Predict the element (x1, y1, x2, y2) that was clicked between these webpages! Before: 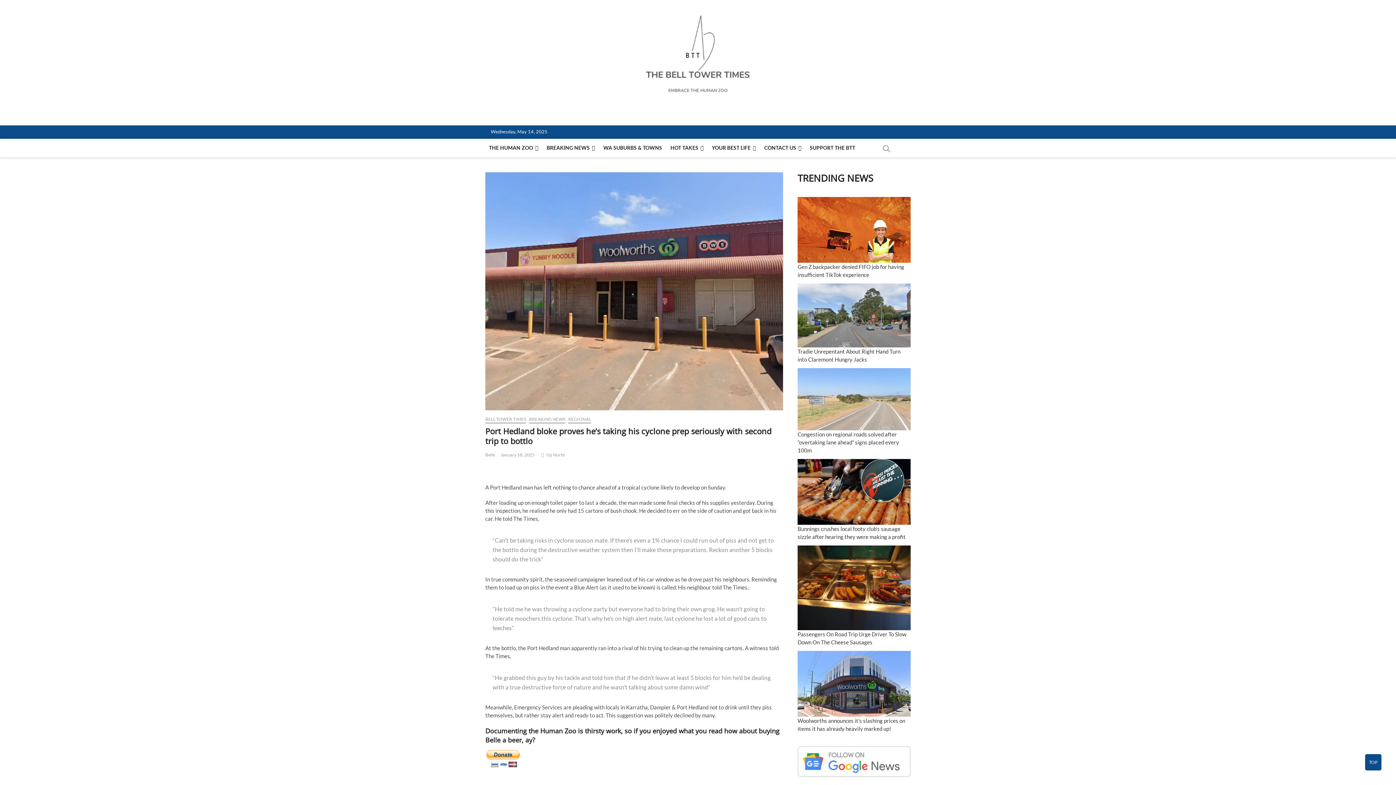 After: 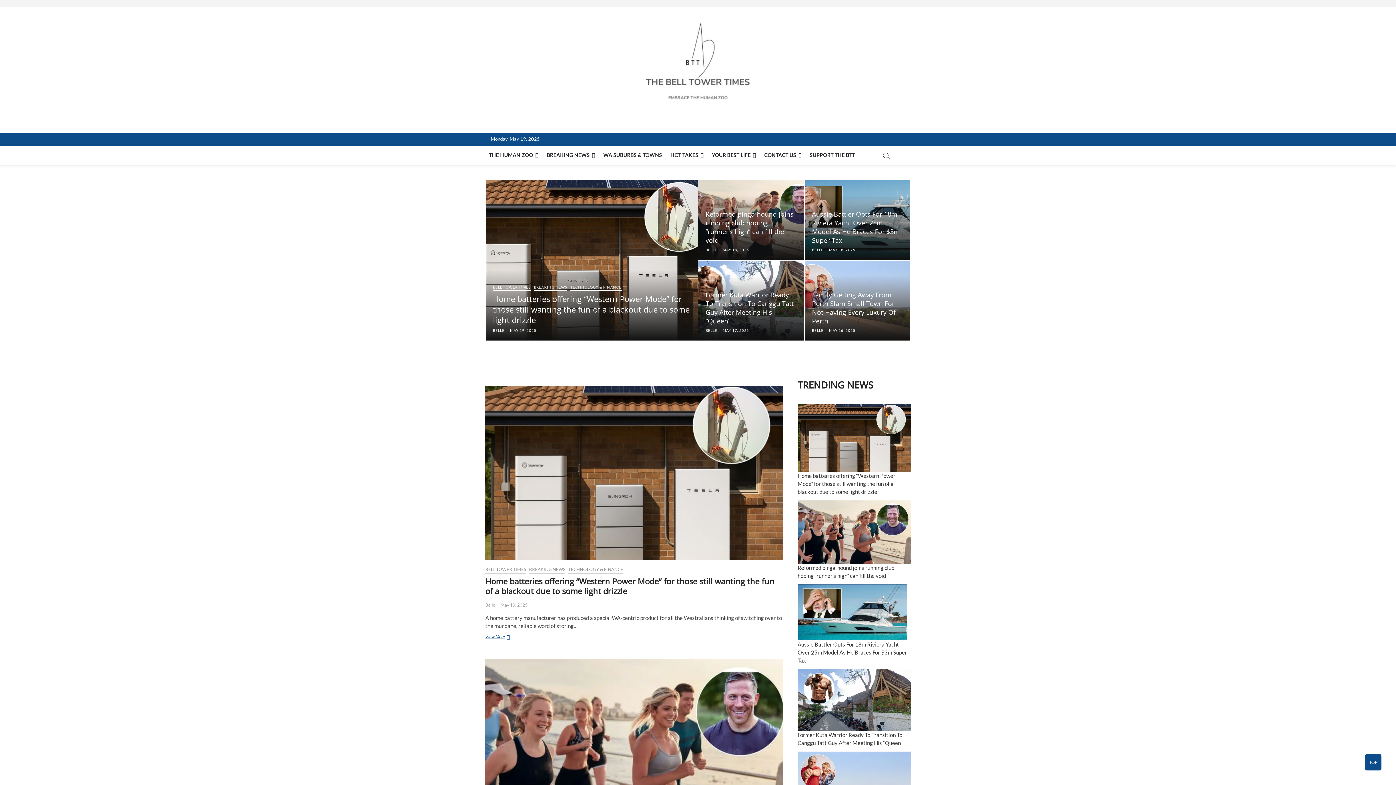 Action: bbox: (607, 10, 789, 103)